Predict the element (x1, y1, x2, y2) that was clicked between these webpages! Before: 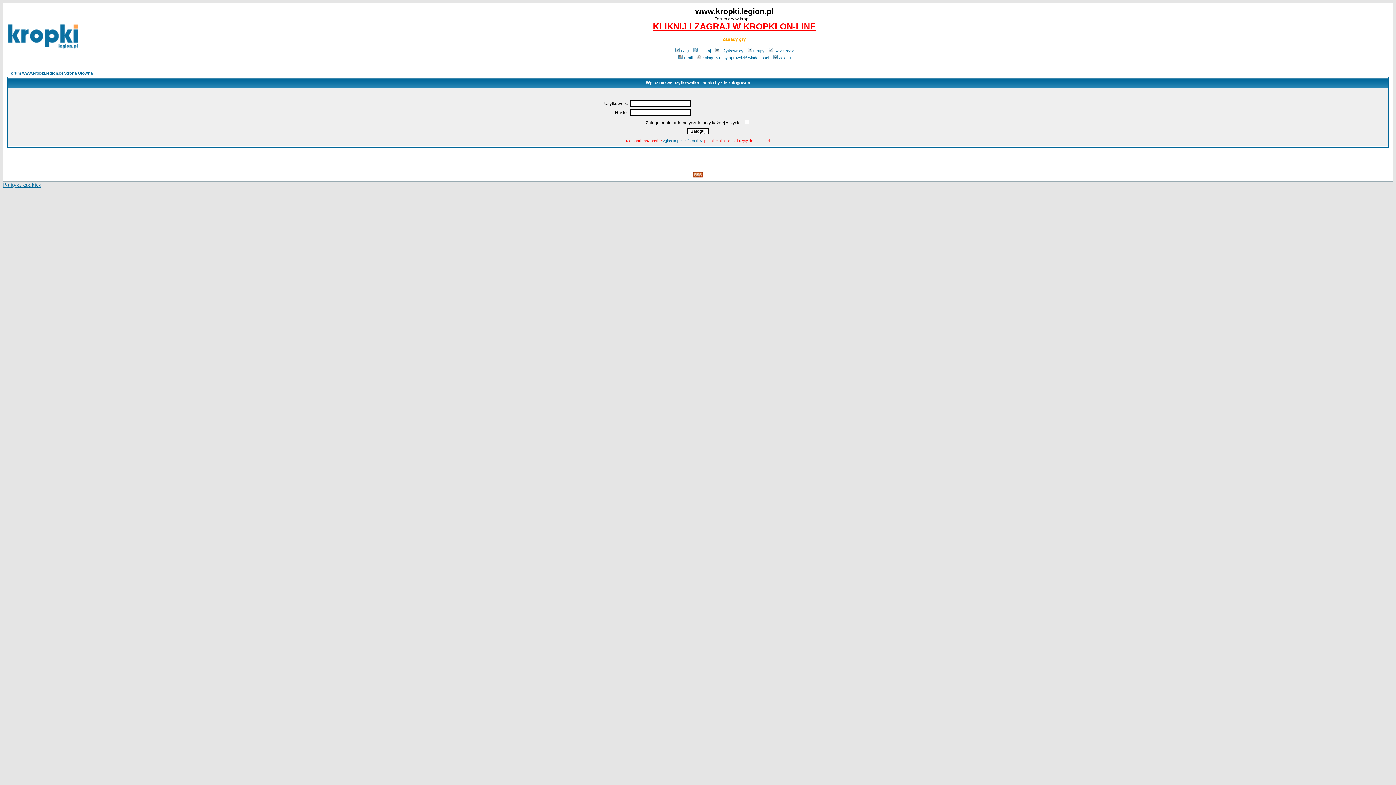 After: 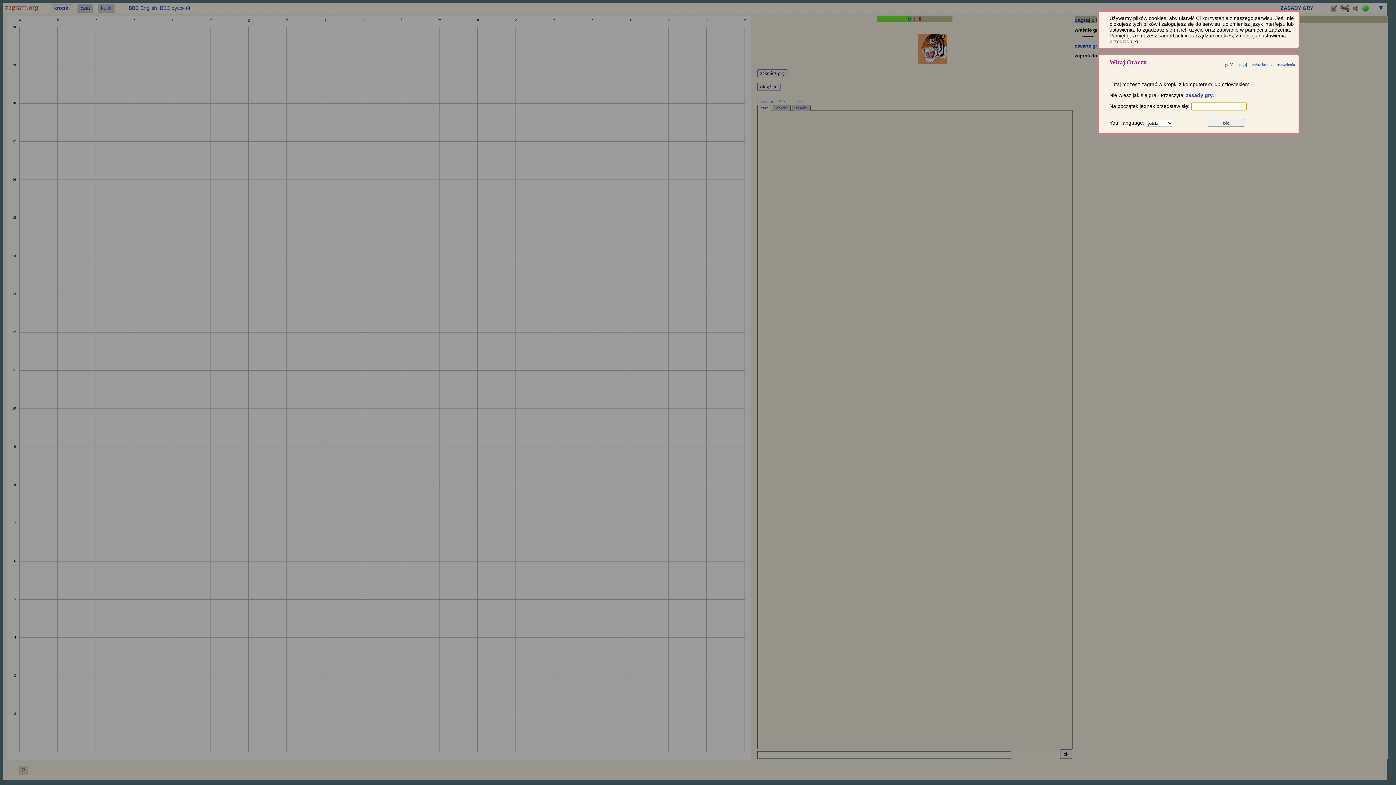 Action: bbox: (653, 25, 816, 30) label: KLIKNIJ I ZAGRAJ W KROPKI ON-LINE